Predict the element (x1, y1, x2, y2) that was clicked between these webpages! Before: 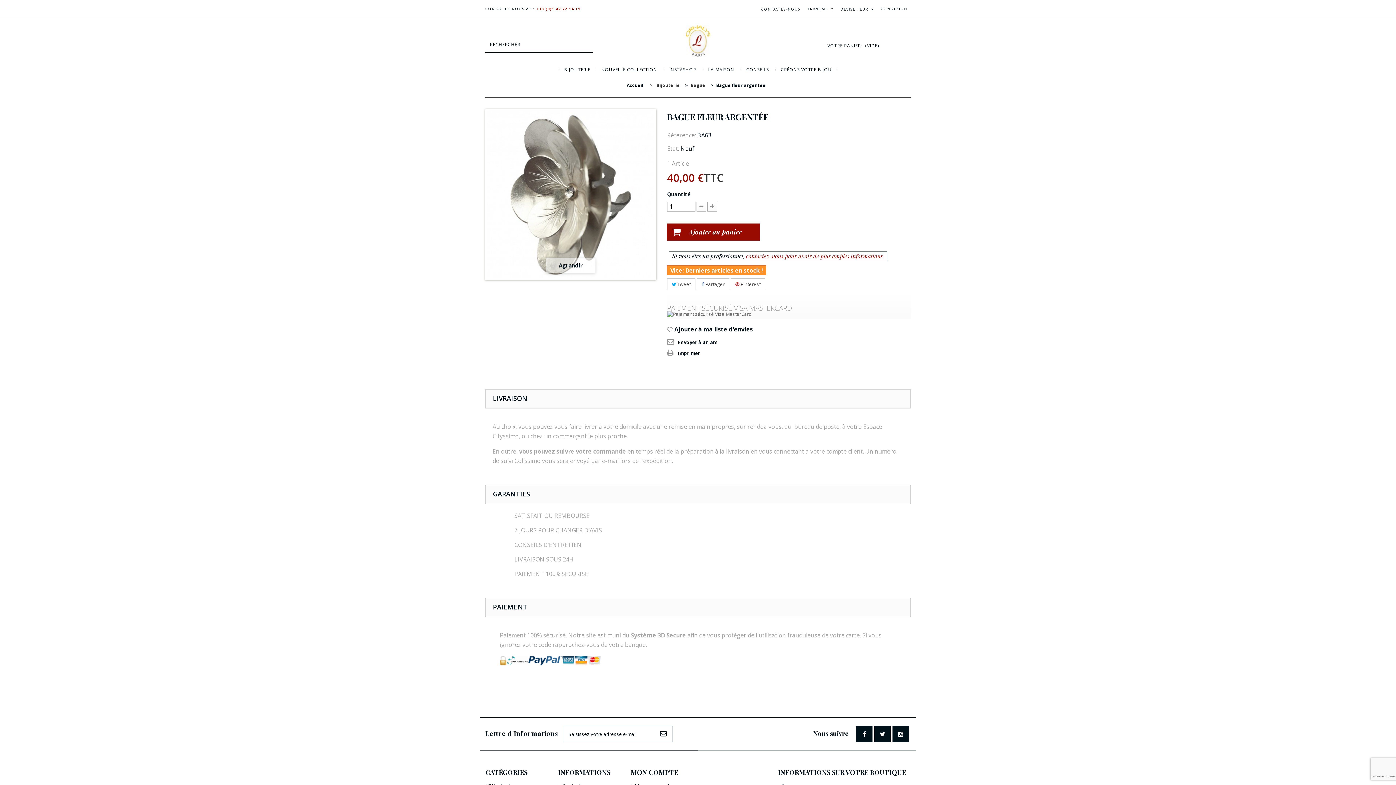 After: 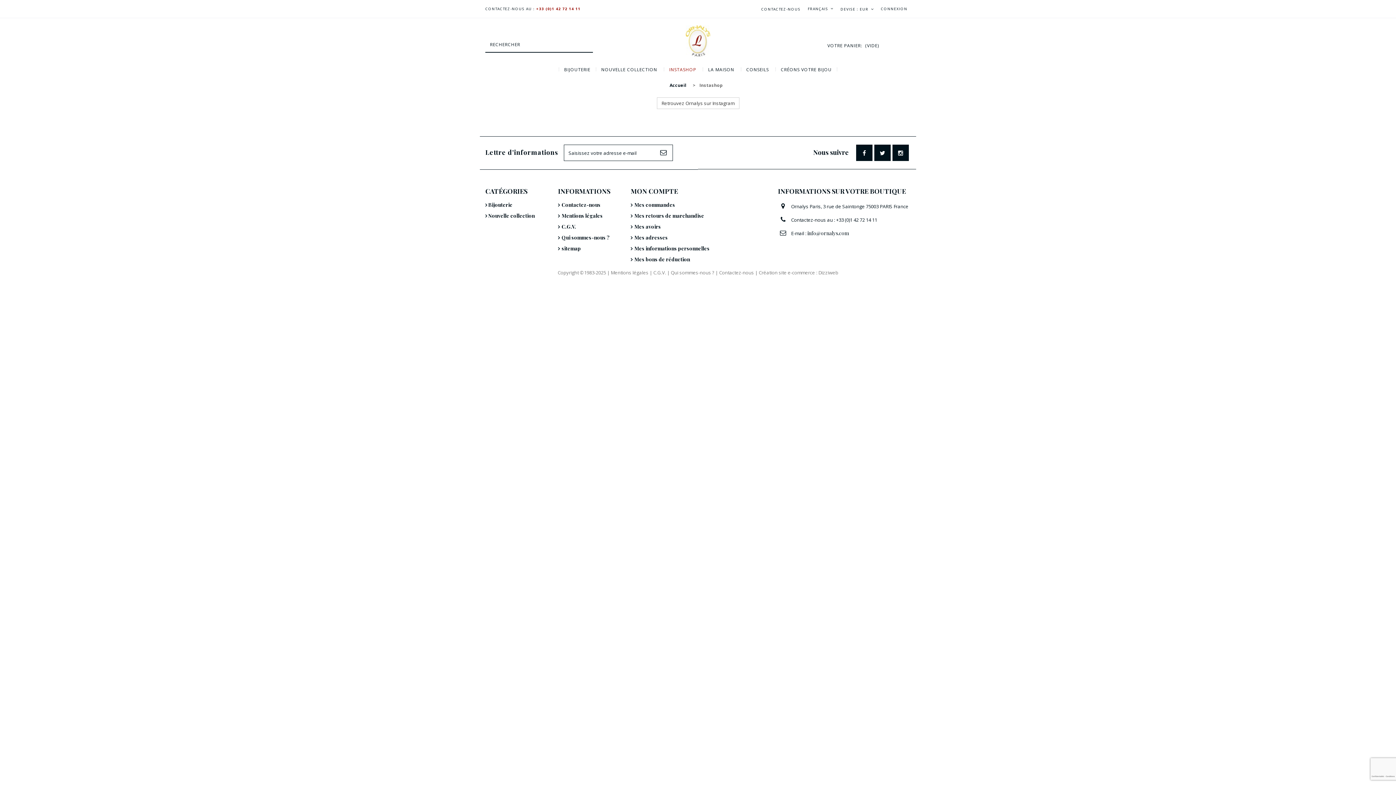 Action: label: INSTASHOP bbox: (664, 58, 701, 81)